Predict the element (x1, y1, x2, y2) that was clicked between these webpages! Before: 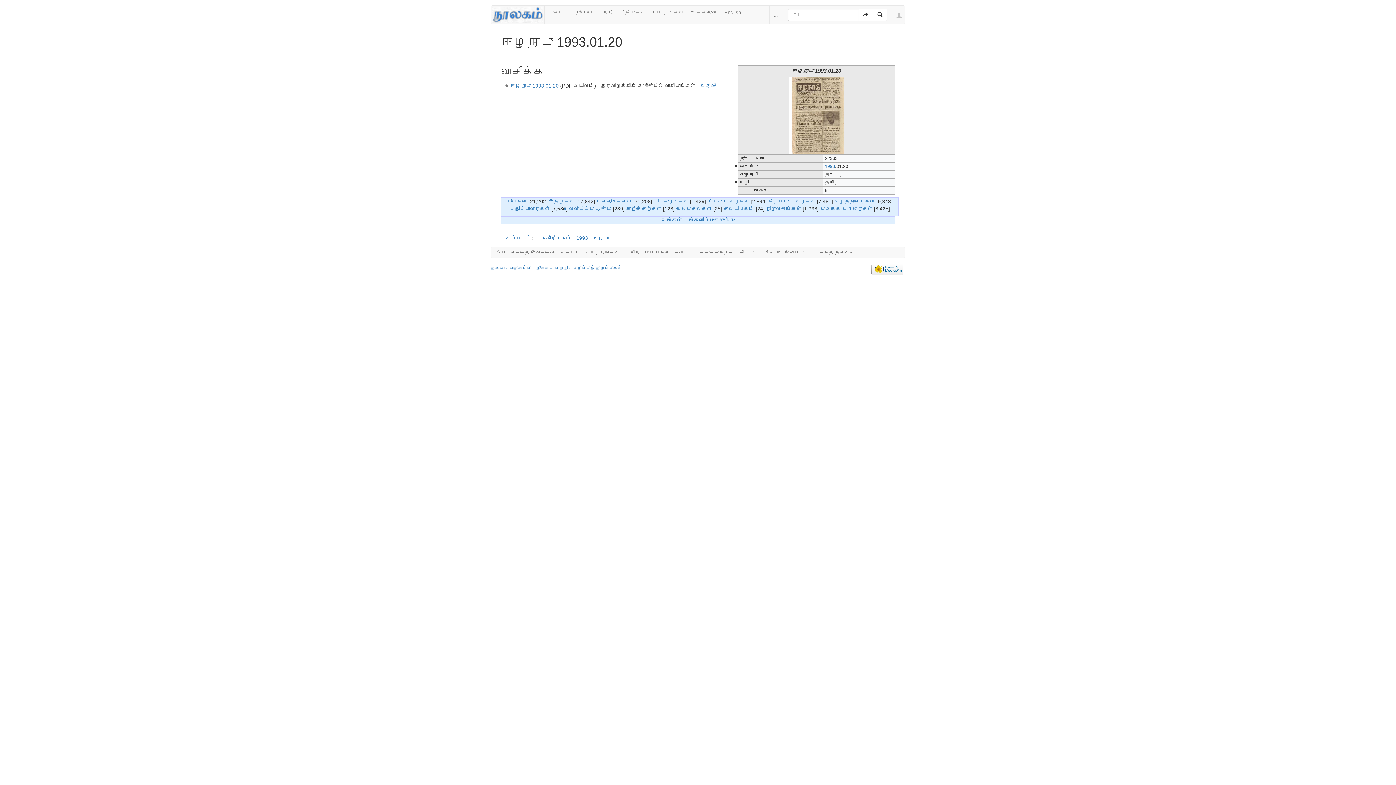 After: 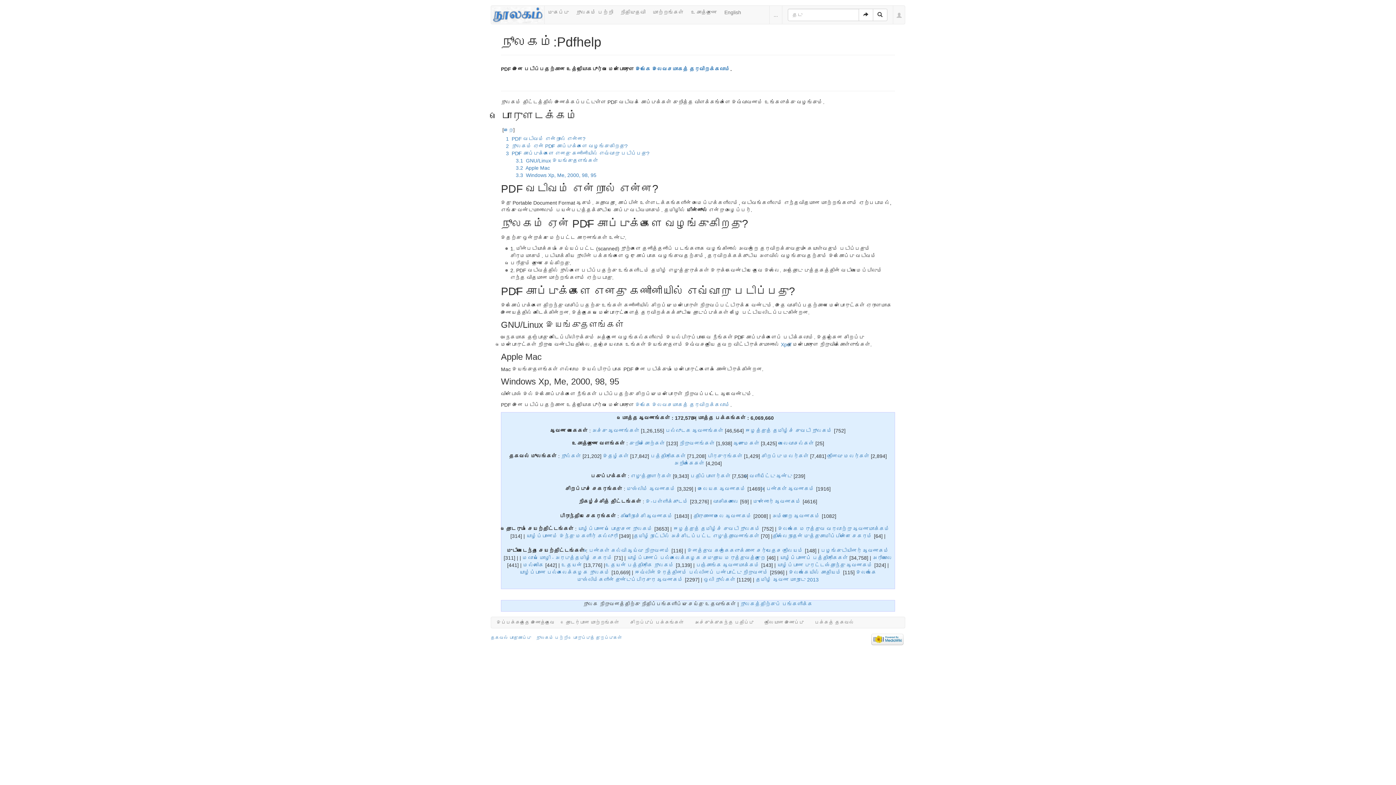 Action: bbox: (700, 83, 715, 88) label: உதவி